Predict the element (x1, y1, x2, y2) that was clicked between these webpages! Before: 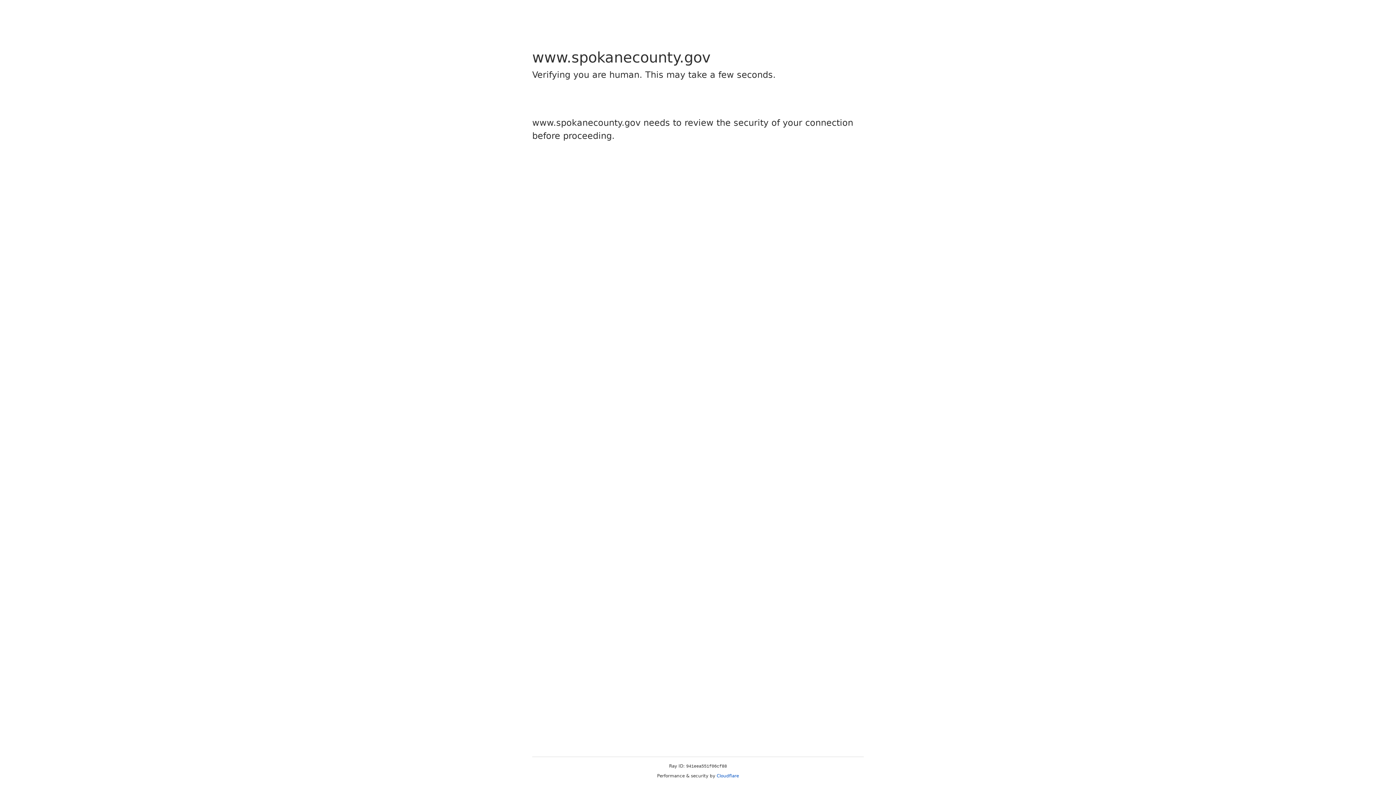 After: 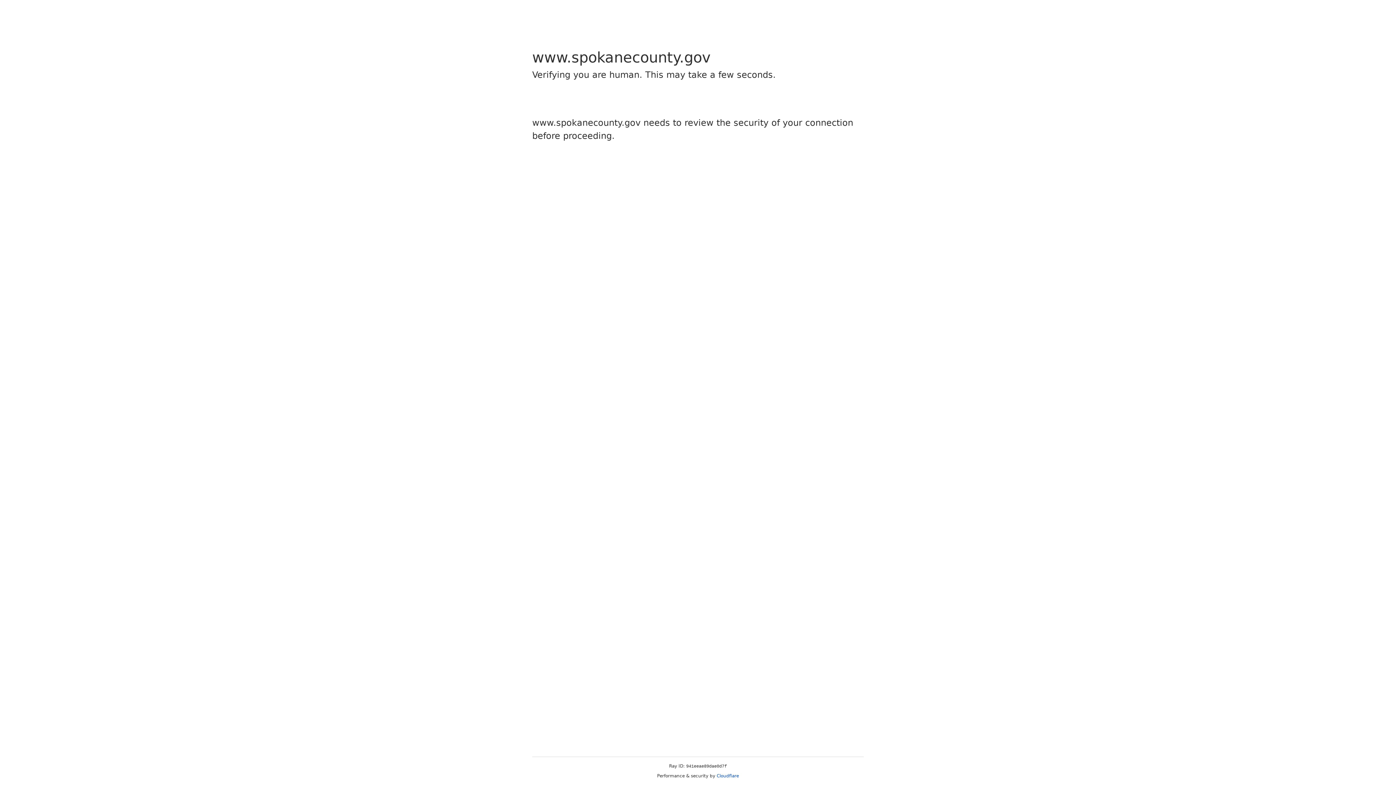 Action: label: Cloudflare bbox: (716, 773, 739, 778)